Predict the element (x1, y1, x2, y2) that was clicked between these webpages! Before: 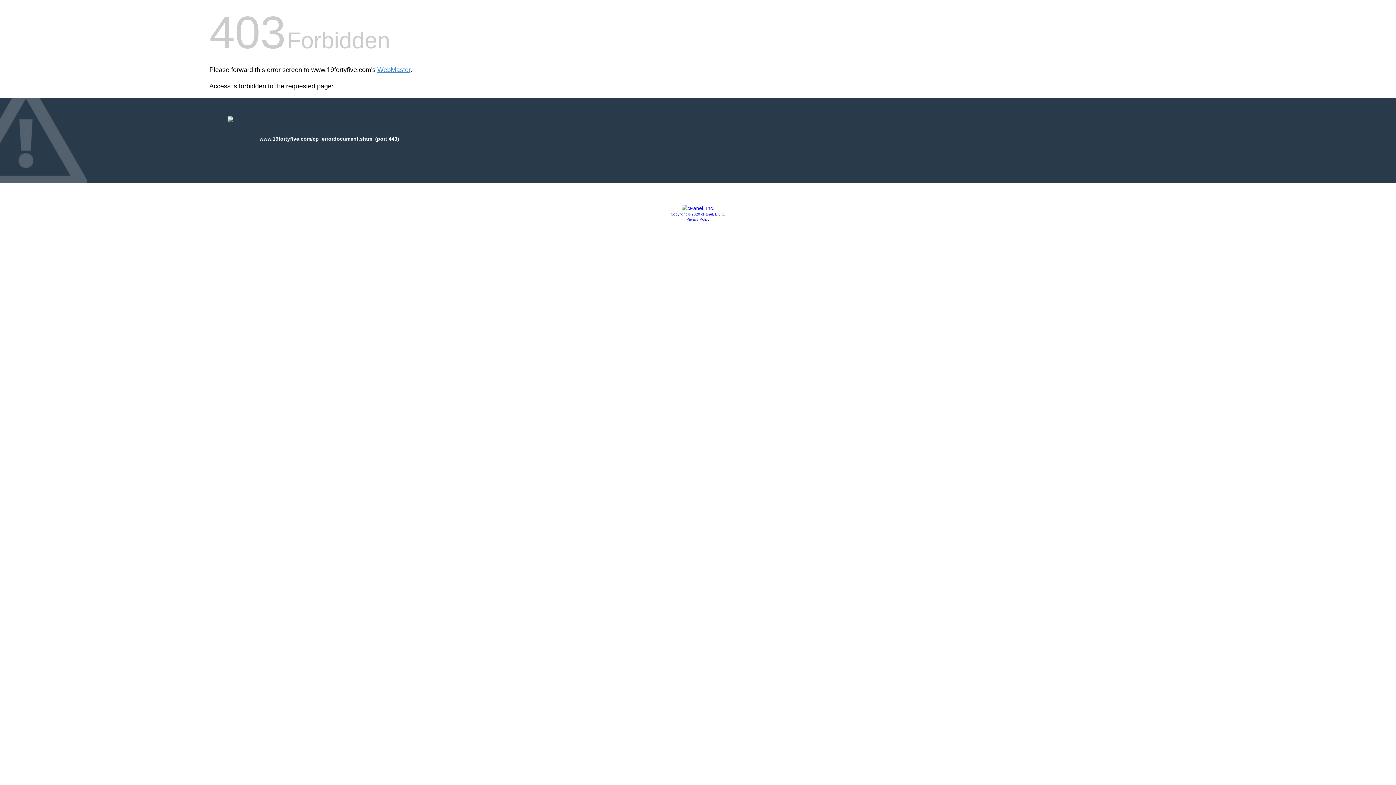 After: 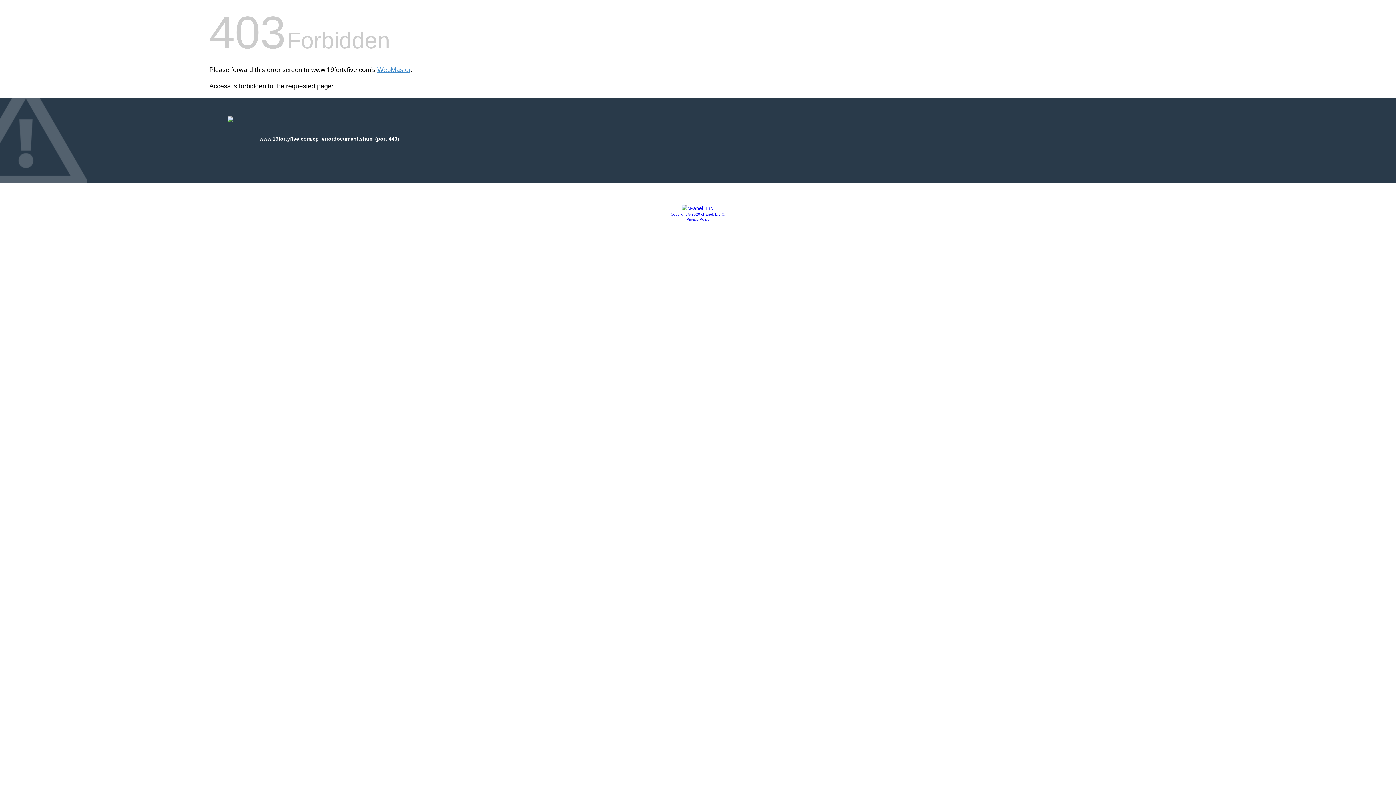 Action: label: Privacy Policy bbox: (686, 217, 709, 221)